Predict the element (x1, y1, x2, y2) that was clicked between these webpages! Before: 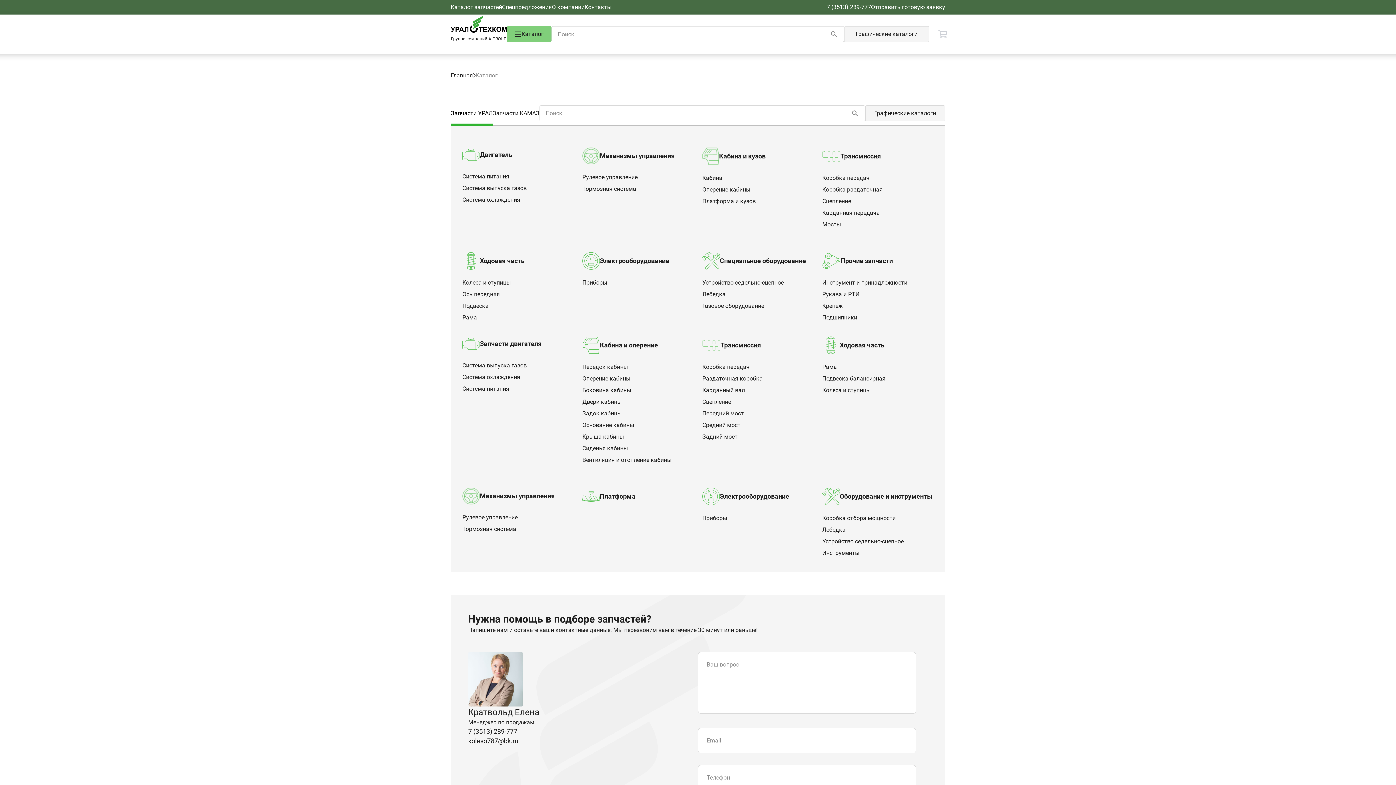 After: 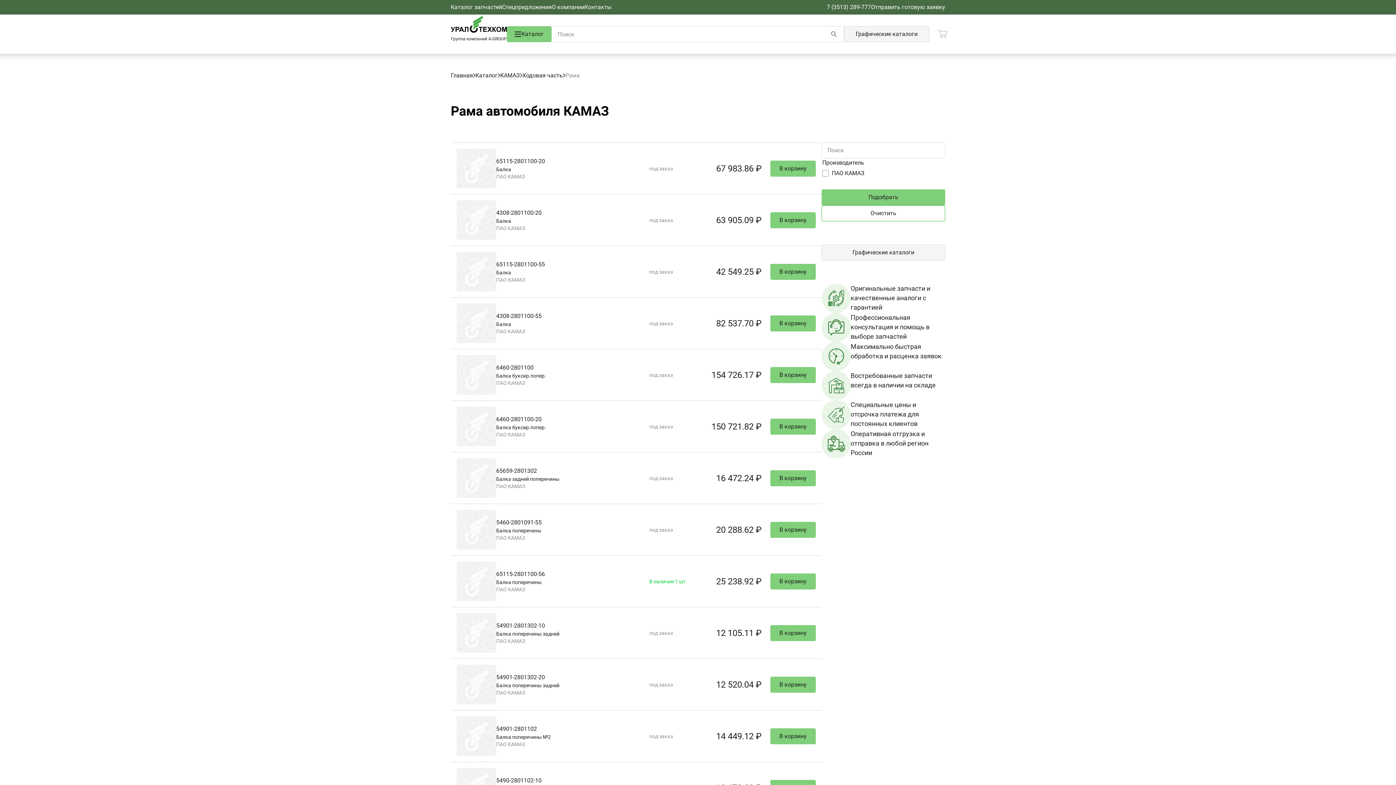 Action: bbox: (822, 362, 933, 371) label: Рама